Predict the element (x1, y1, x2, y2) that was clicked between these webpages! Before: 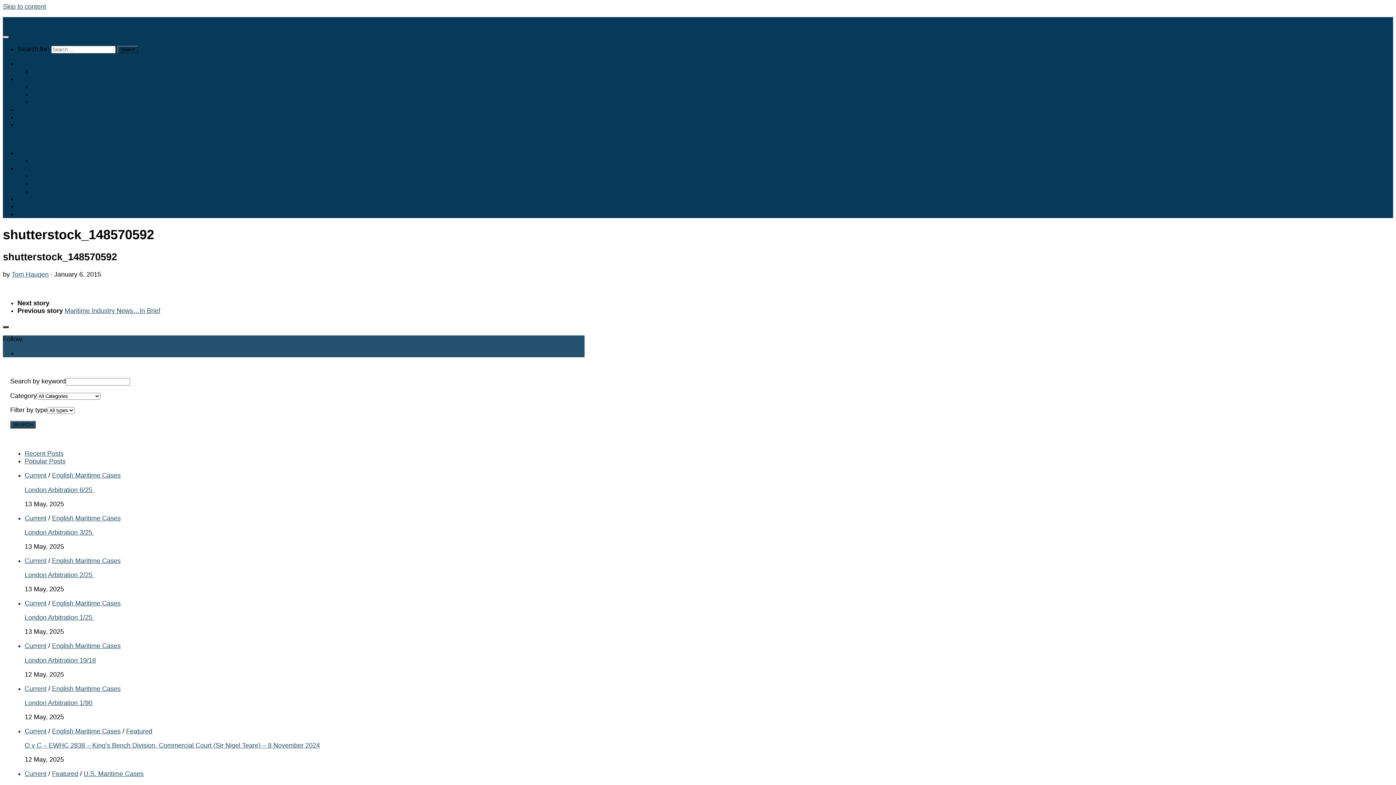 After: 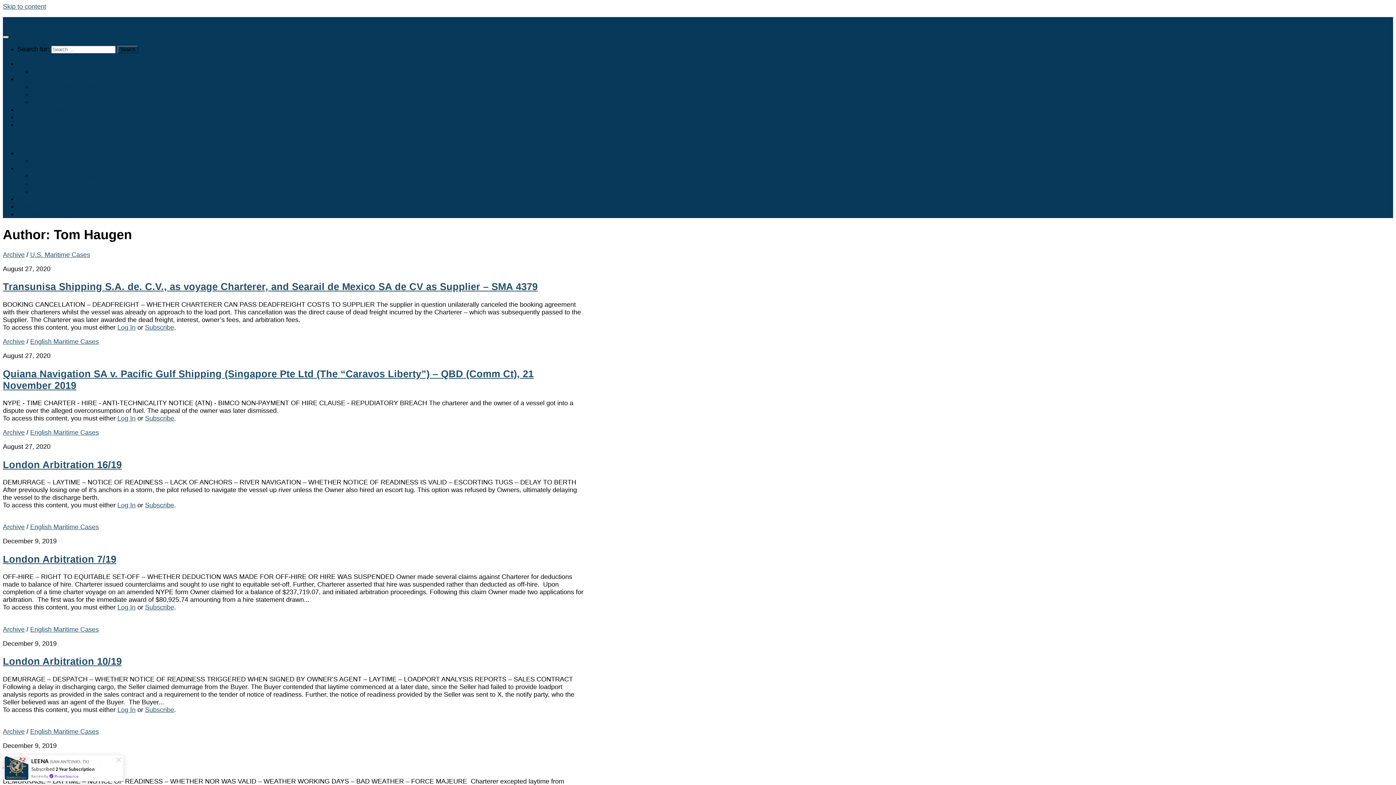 Action: bbox: (11, 271, 48, 278) label: Tom Haugen